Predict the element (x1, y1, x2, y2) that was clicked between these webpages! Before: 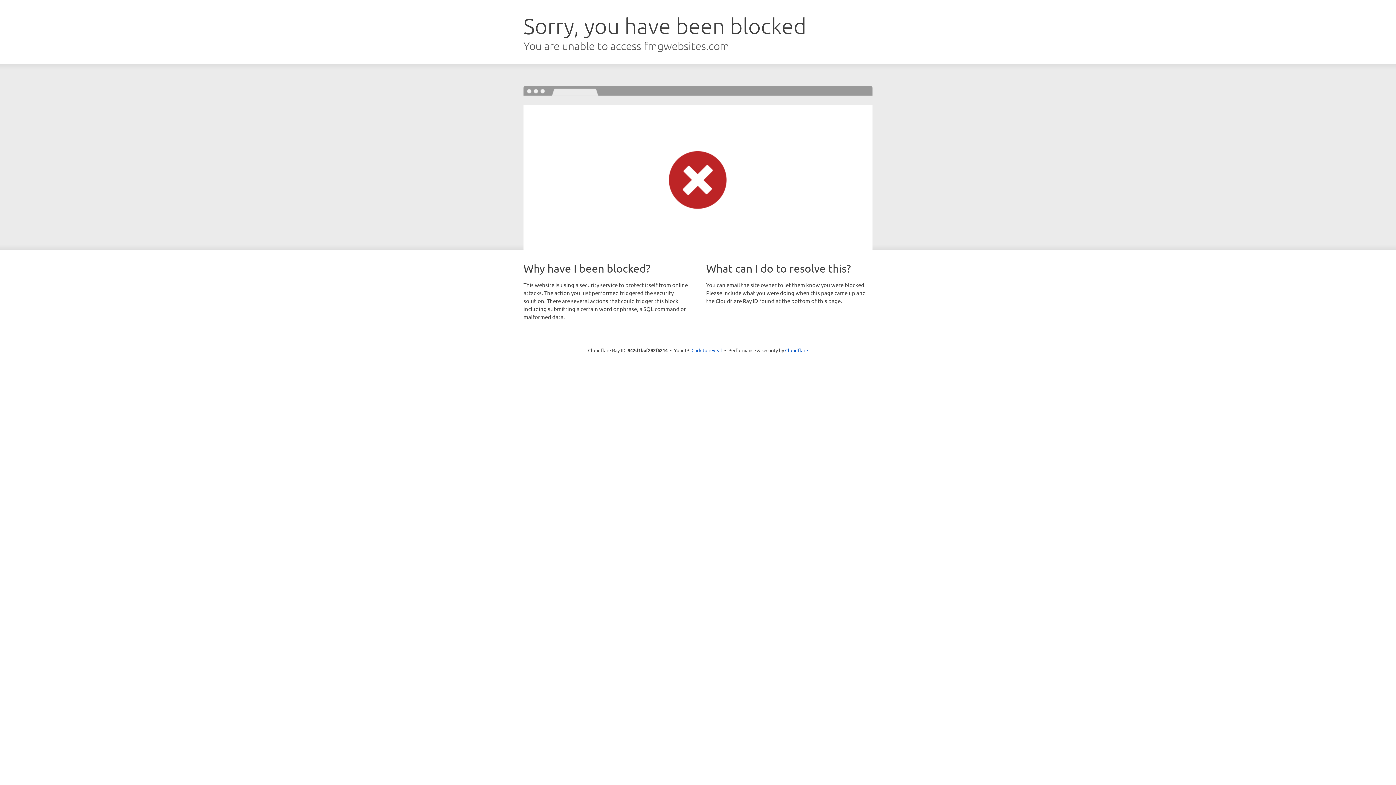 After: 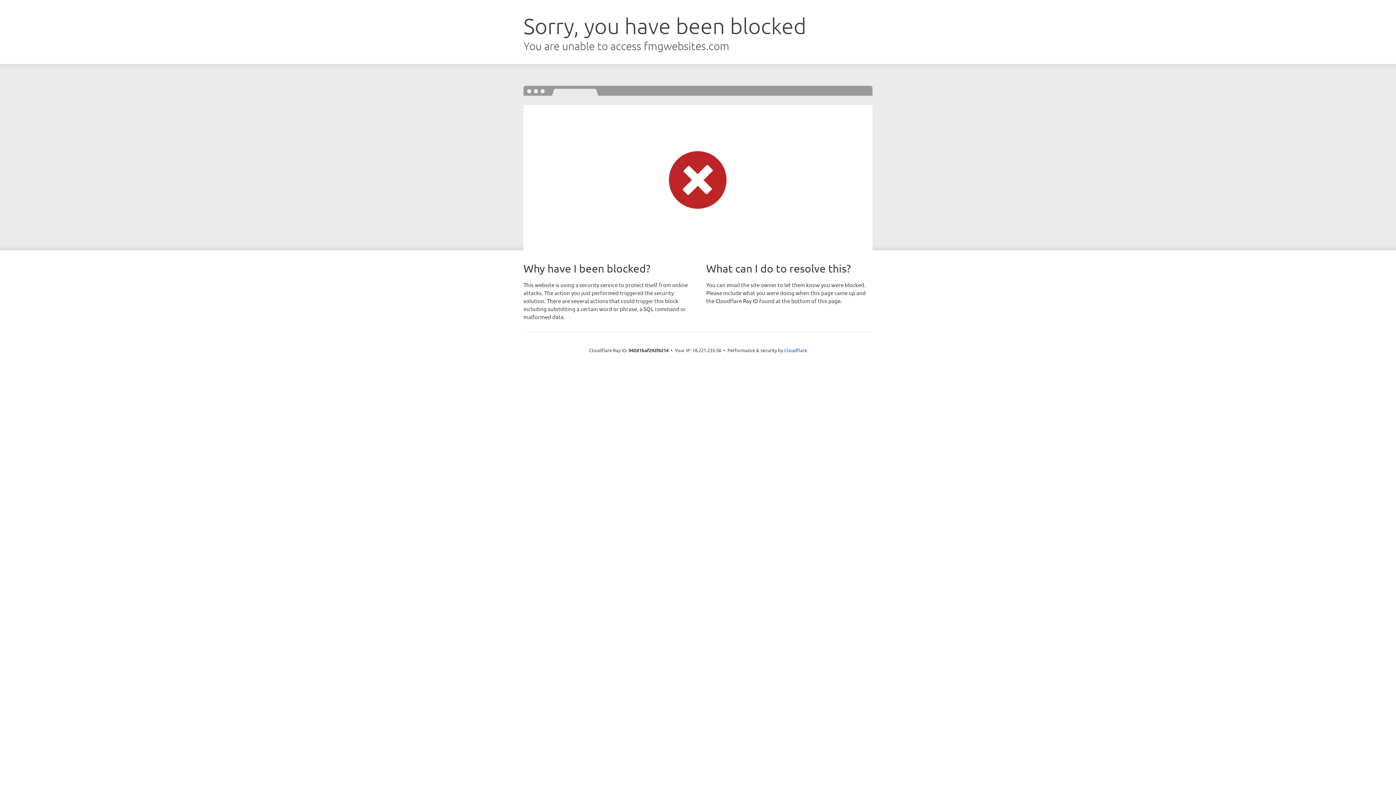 Action: label: Click to reveal bbox: (691, 346, 722, 353)